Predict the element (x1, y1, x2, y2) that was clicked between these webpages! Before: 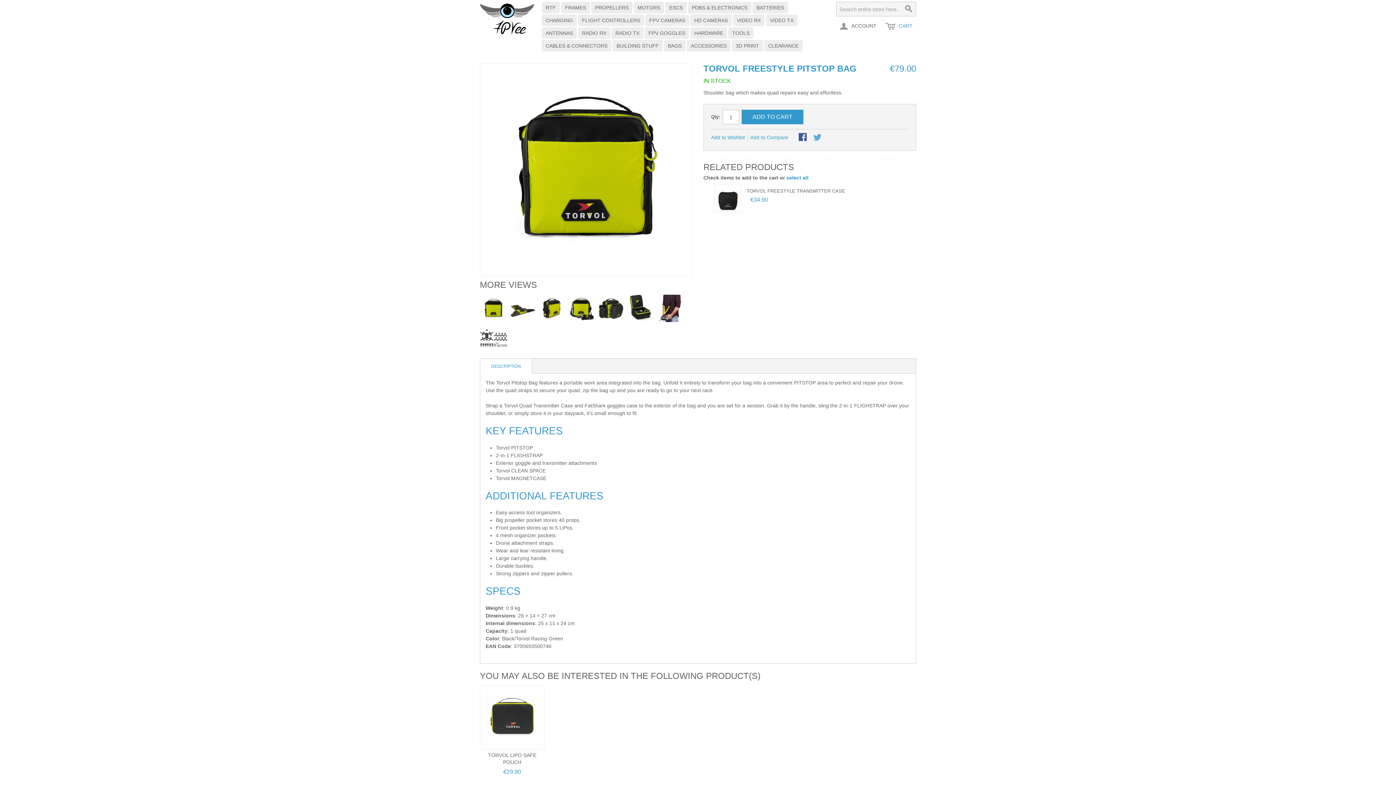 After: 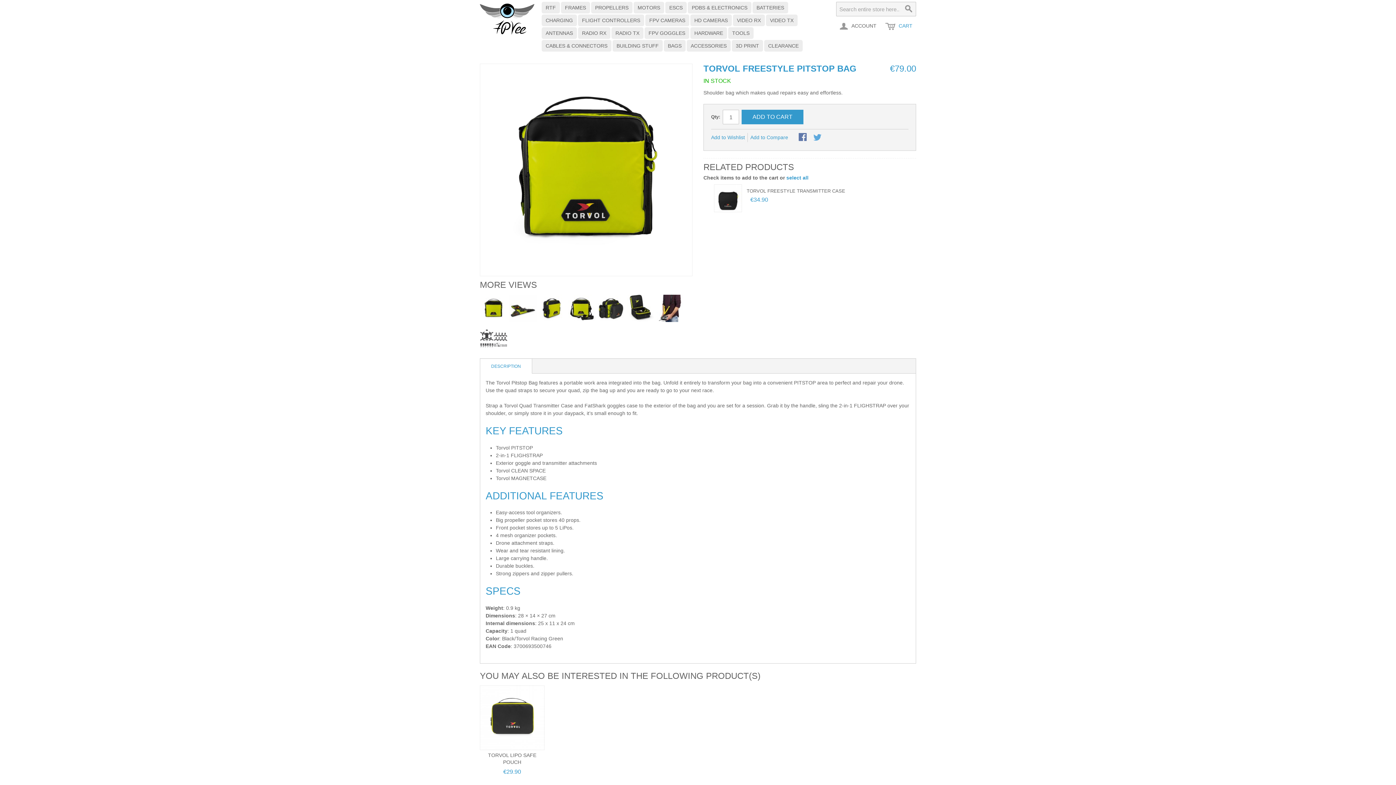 Action: label: Share Facebook bbox: (798, 133, 808, 142)